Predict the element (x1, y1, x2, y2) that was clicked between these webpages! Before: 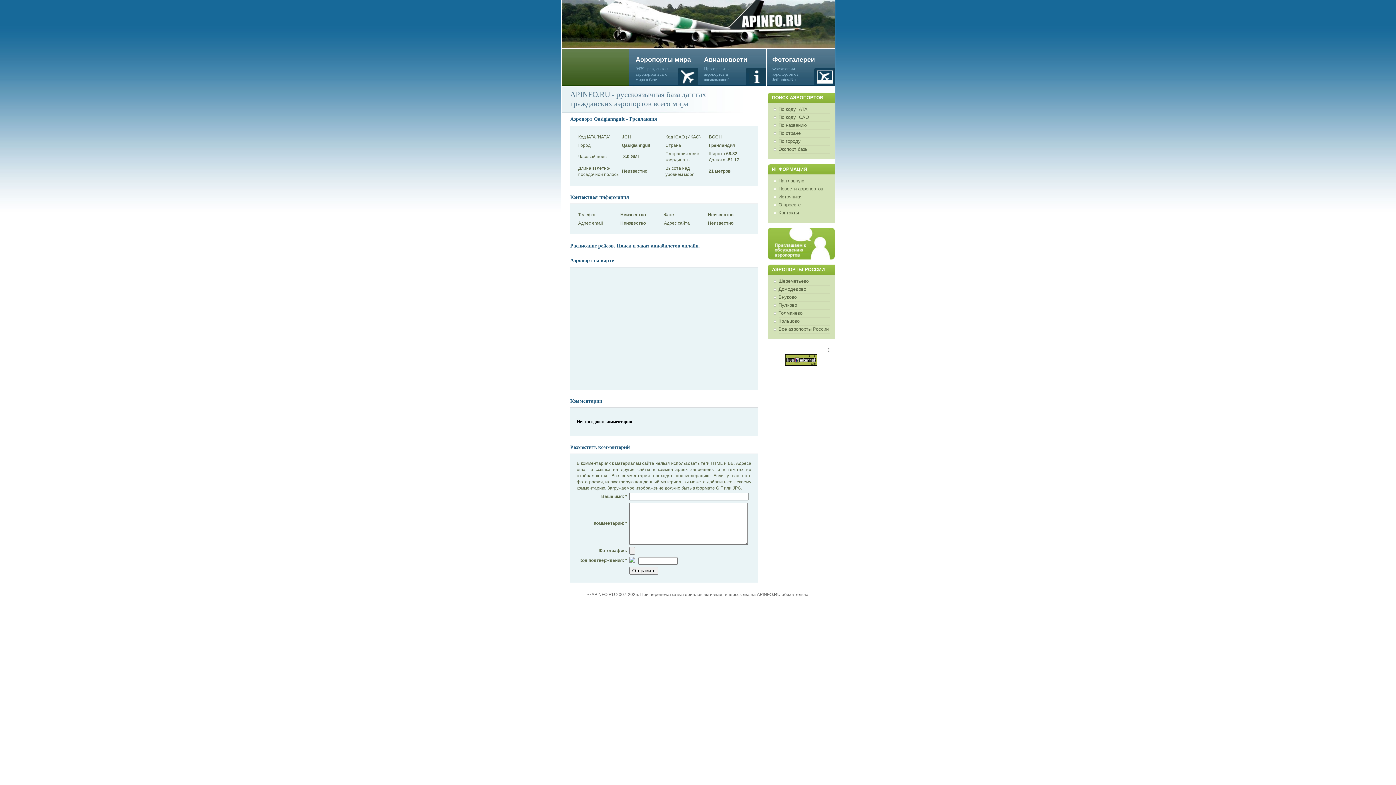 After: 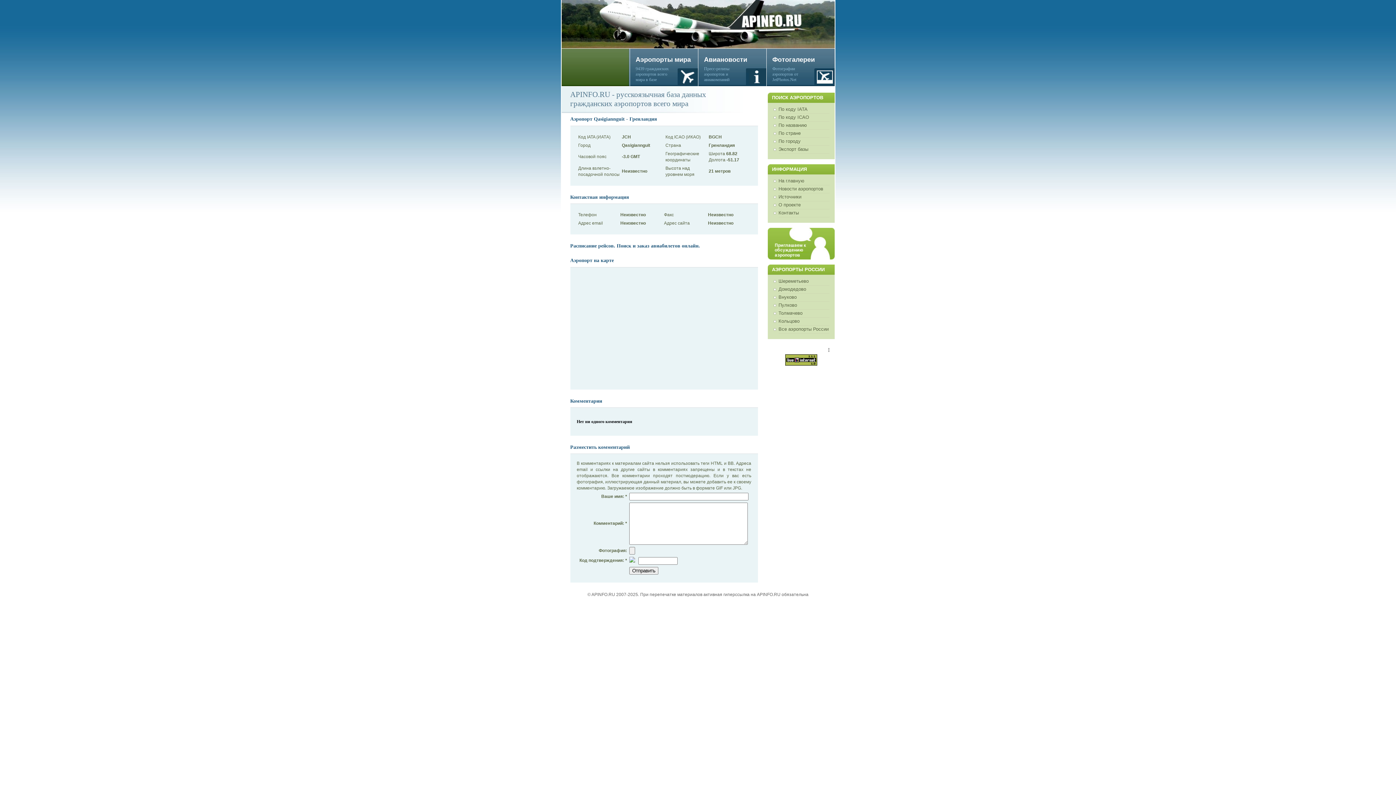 Action: bbox: (785, 361, 817, 366)